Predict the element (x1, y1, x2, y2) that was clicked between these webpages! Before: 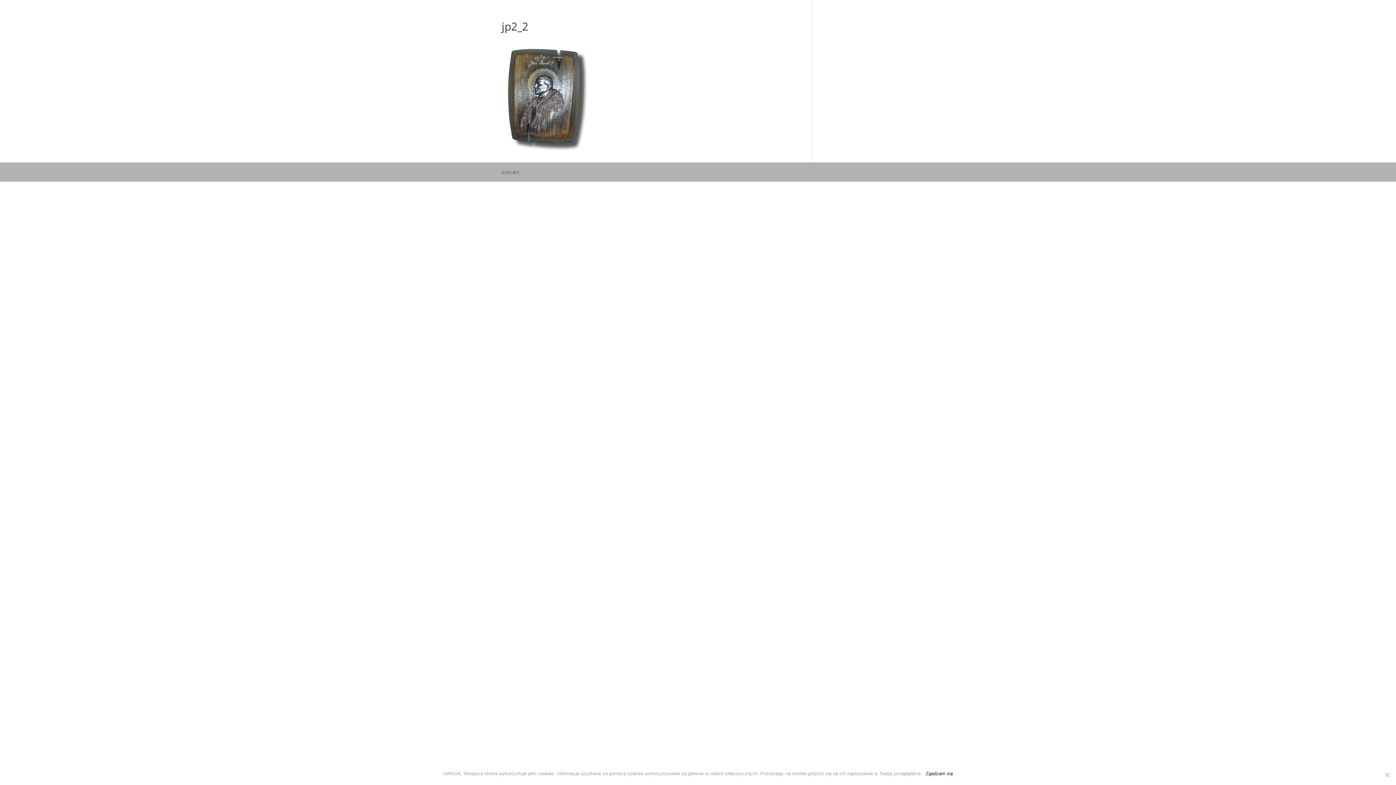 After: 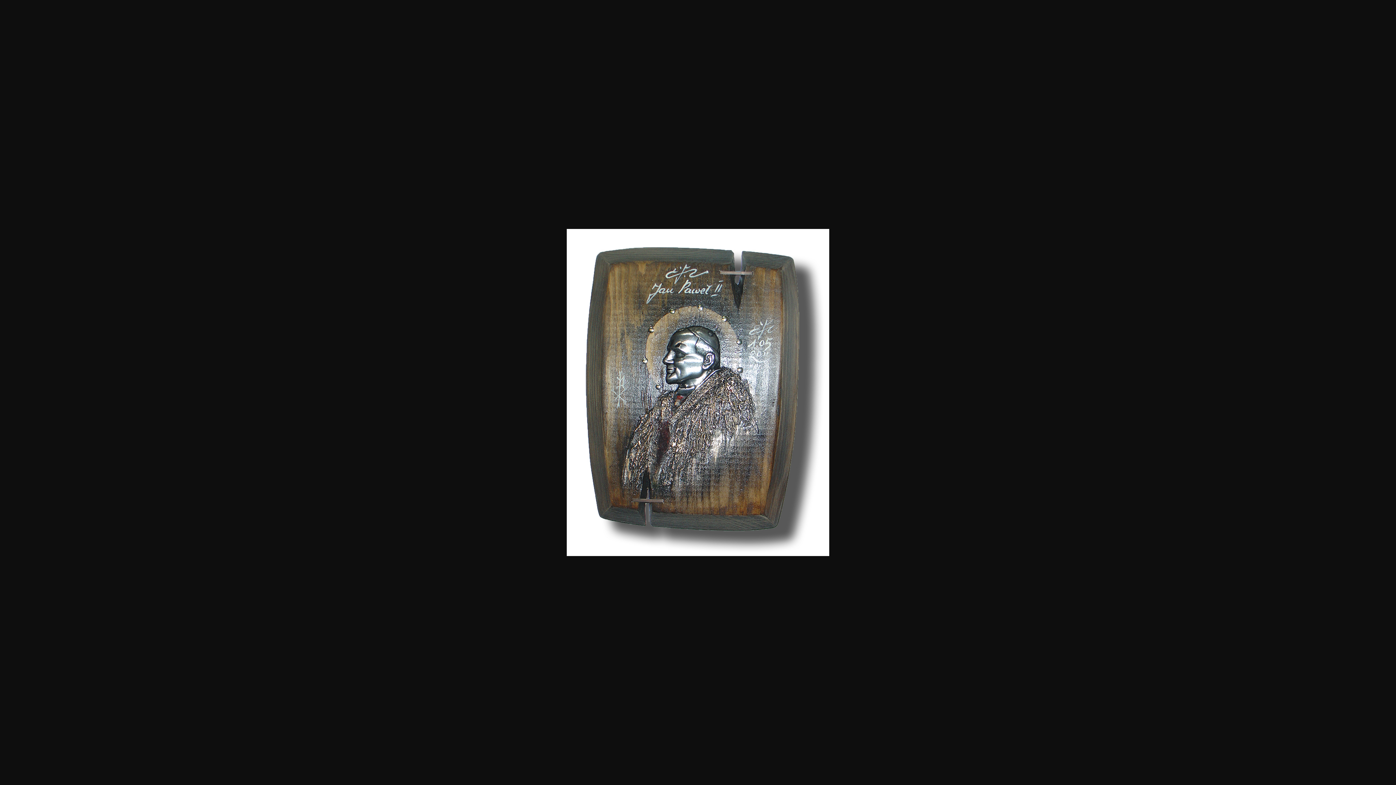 Action: bbox: (501, 146, 589, 153)